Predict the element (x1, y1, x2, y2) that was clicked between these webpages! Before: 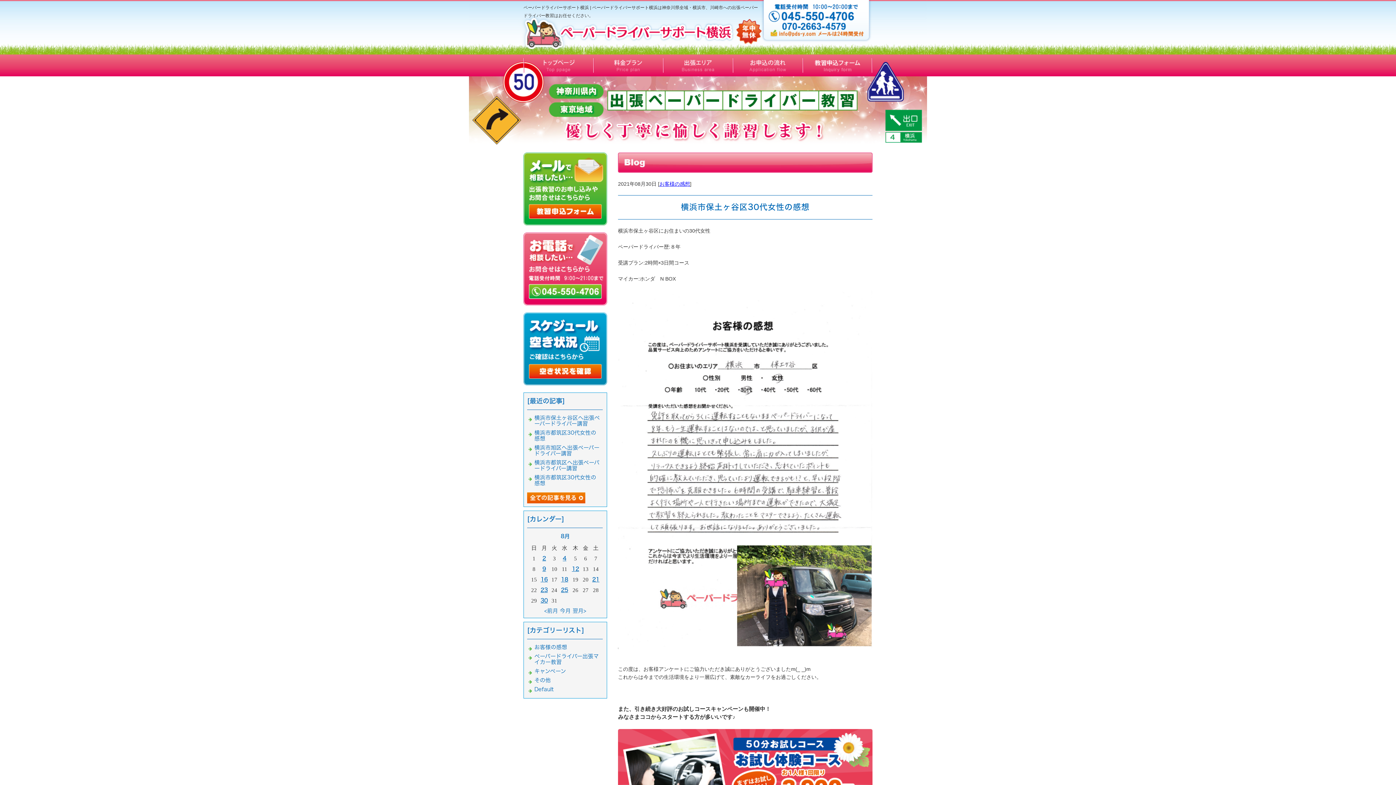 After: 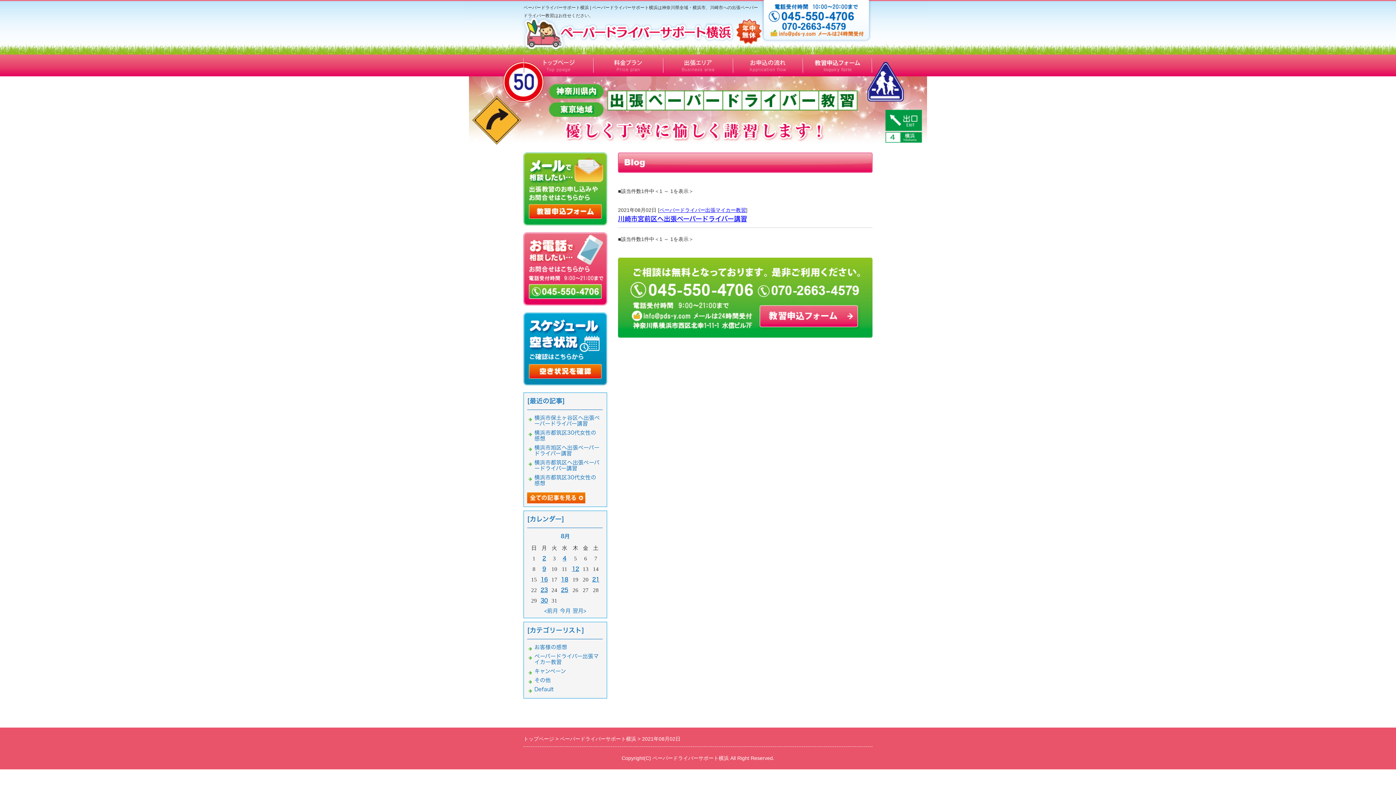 Action: label: 2 bbox: (542, 556, 546, 561)